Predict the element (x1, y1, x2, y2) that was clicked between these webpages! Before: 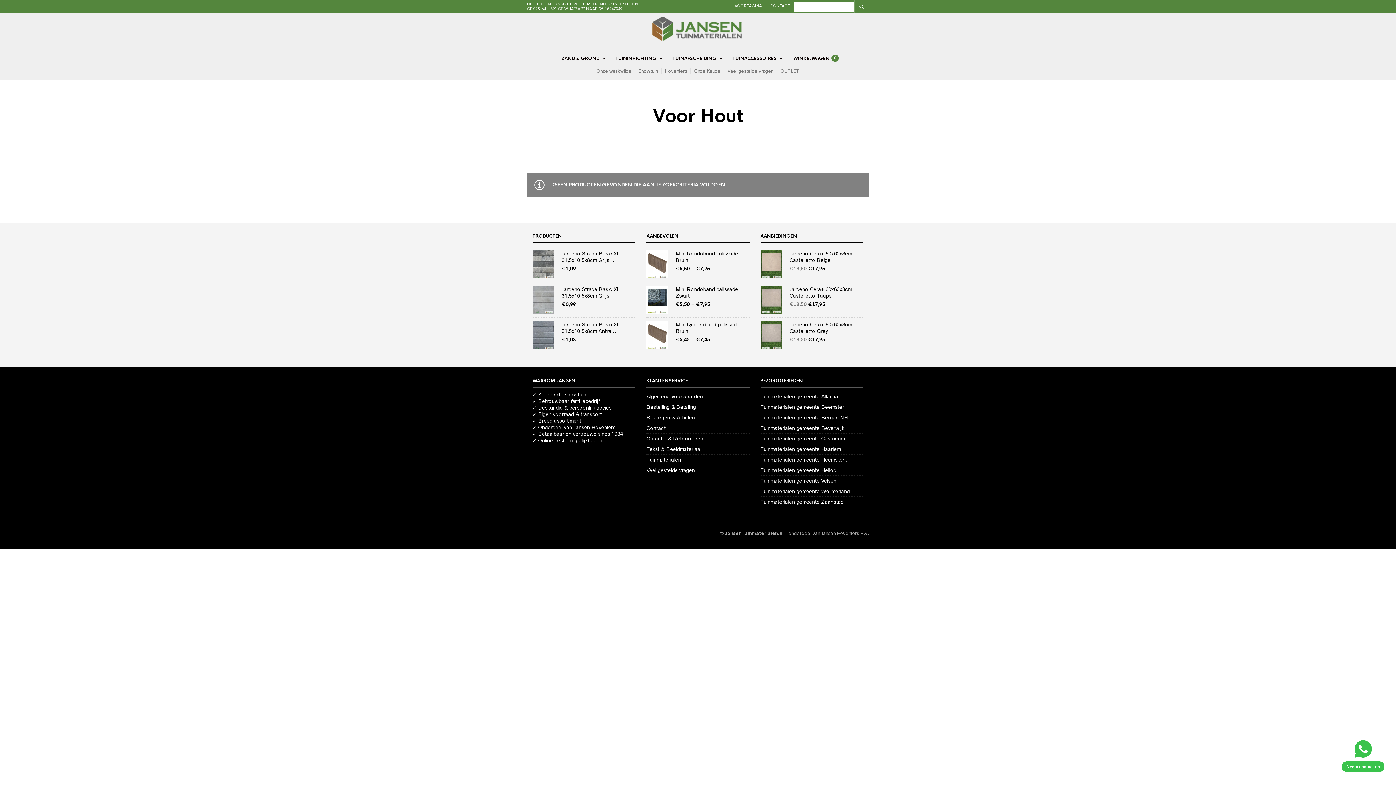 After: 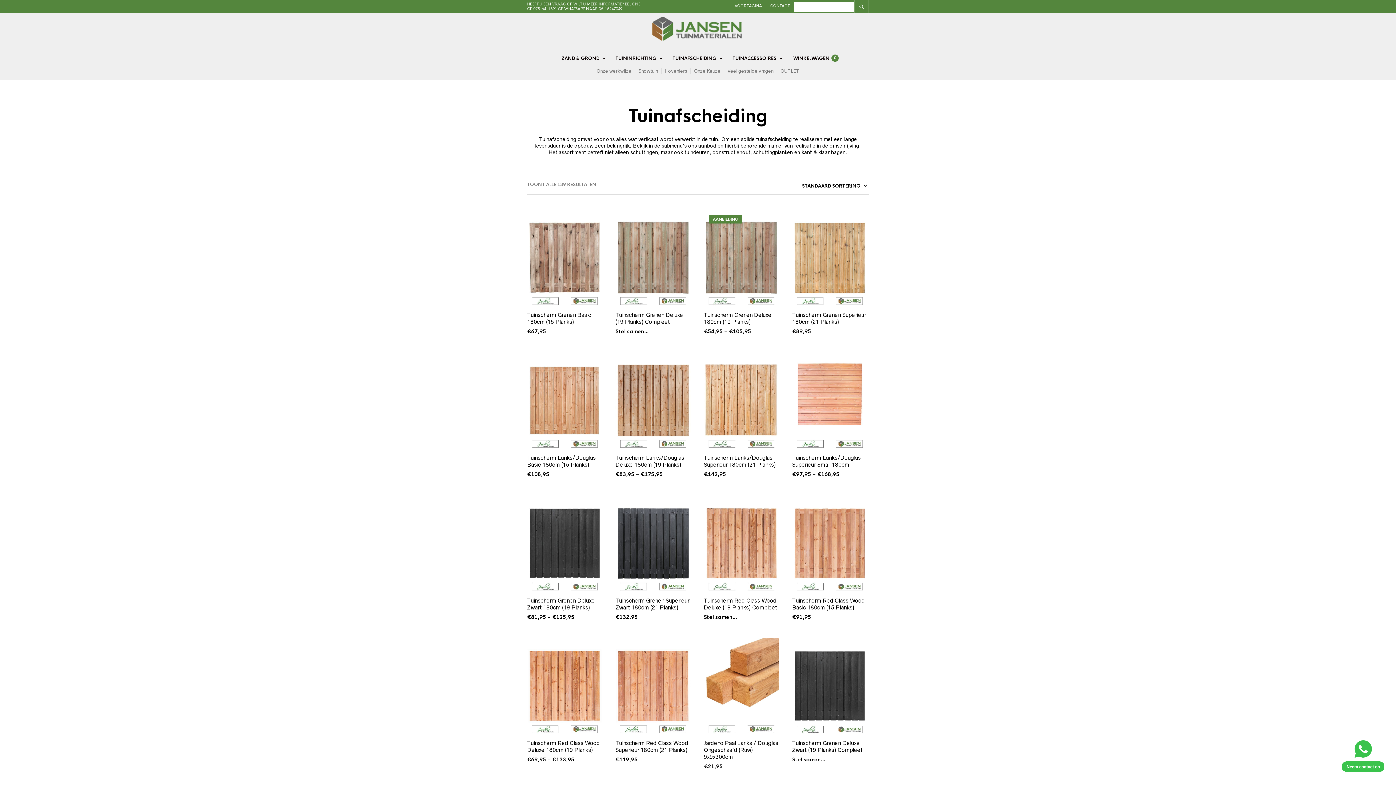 Action: label: TUINAFSCHEIDING bbox: (669, 52, 724, 64)